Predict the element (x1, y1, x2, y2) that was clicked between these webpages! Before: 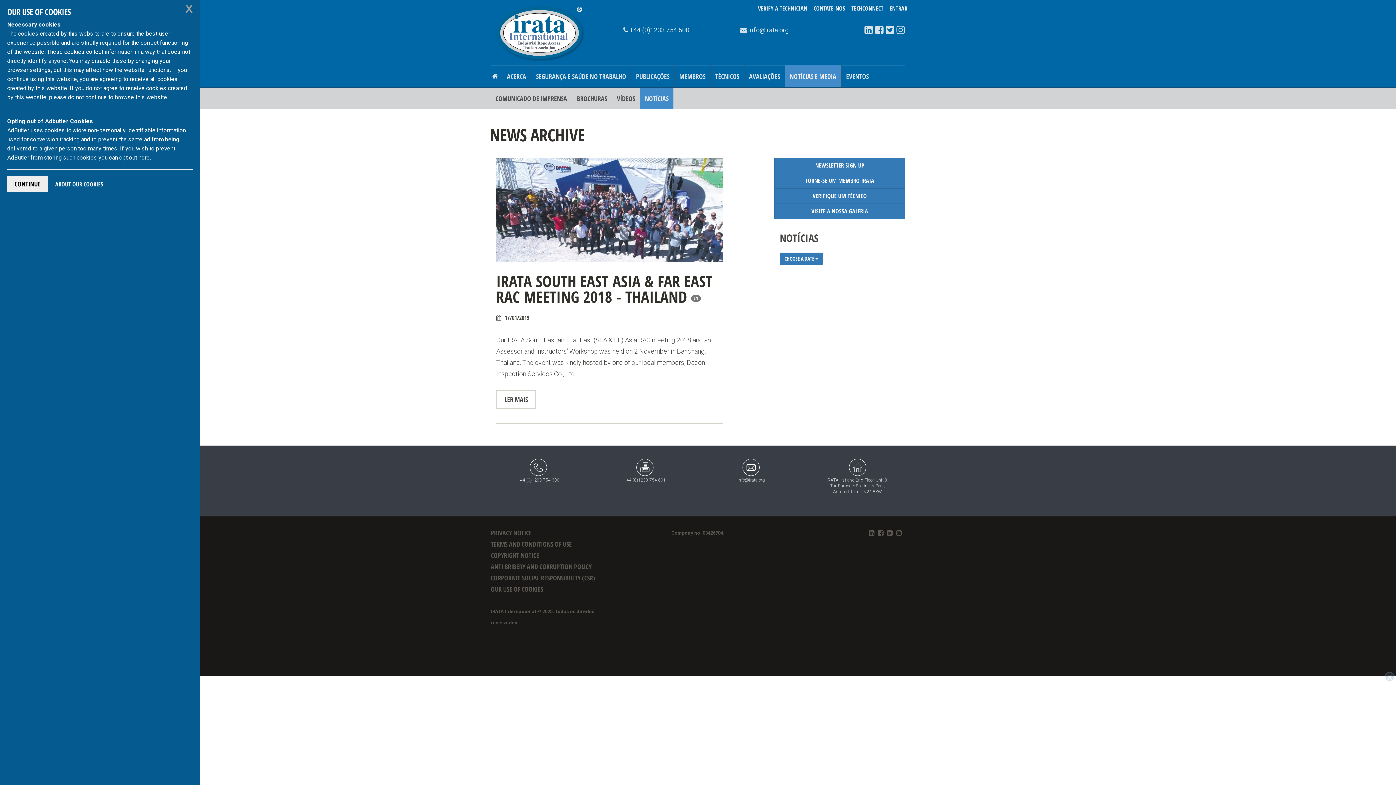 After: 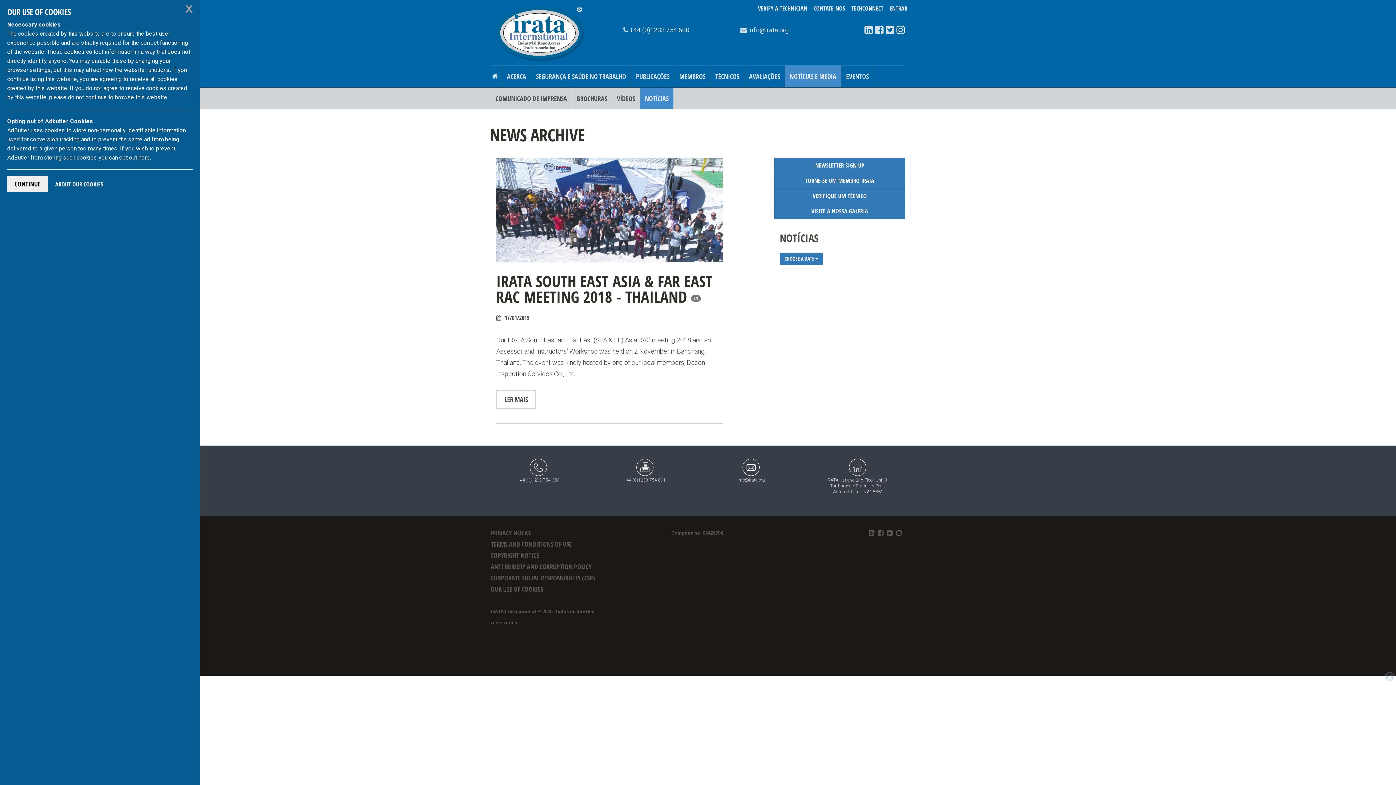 Action: bbox: (894, 24, 905, 35)